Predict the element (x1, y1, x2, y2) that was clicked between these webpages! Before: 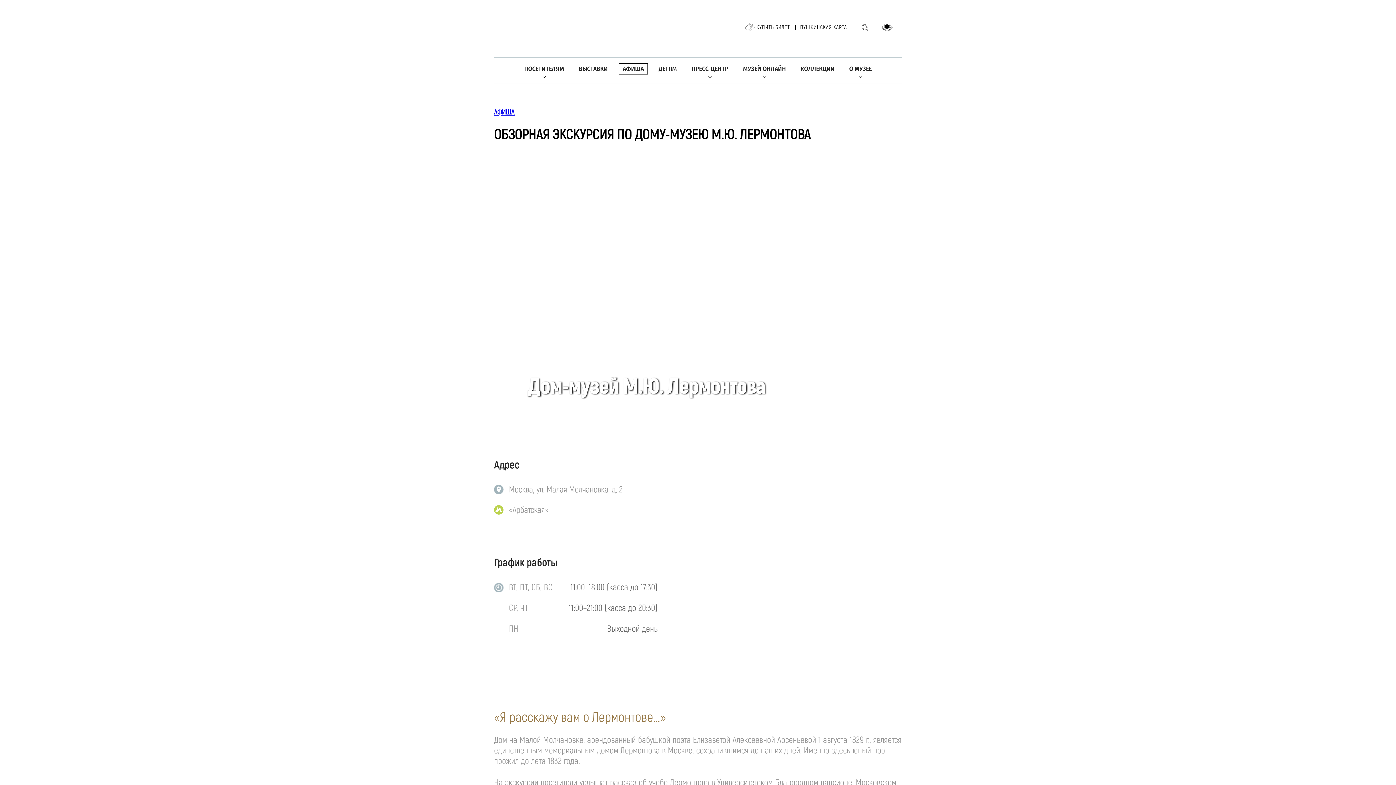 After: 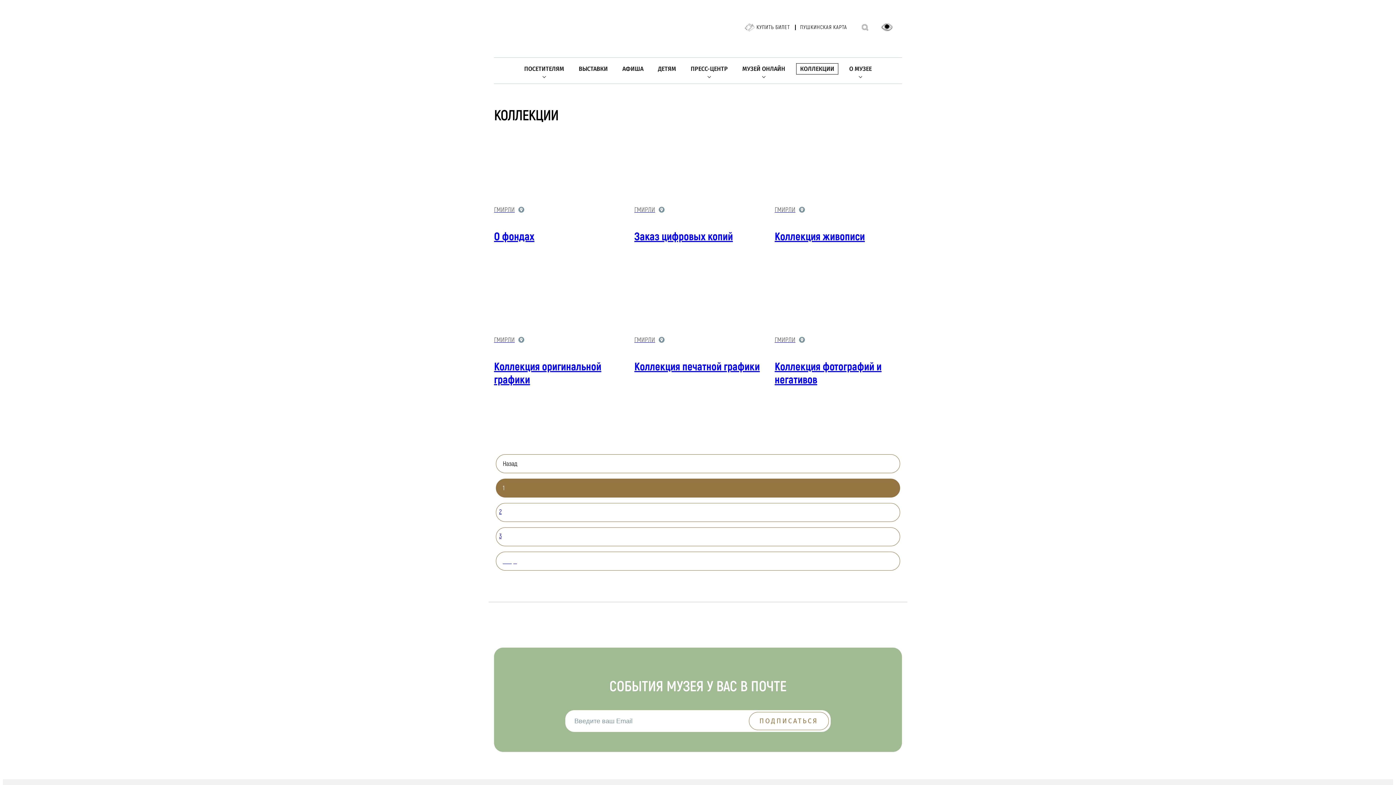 Action: label: КОЛЛЕКЦИИ bbox: (797, 63, 838, 74)